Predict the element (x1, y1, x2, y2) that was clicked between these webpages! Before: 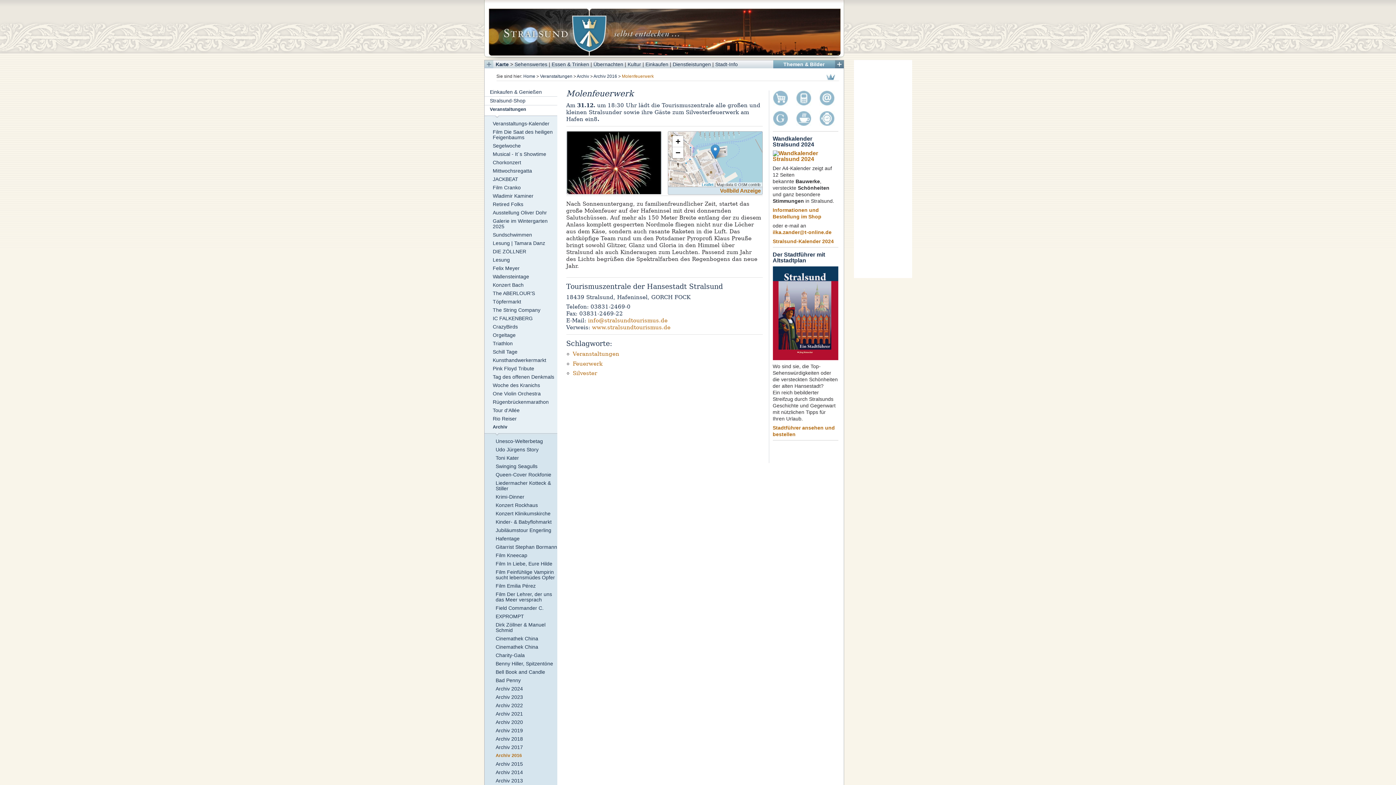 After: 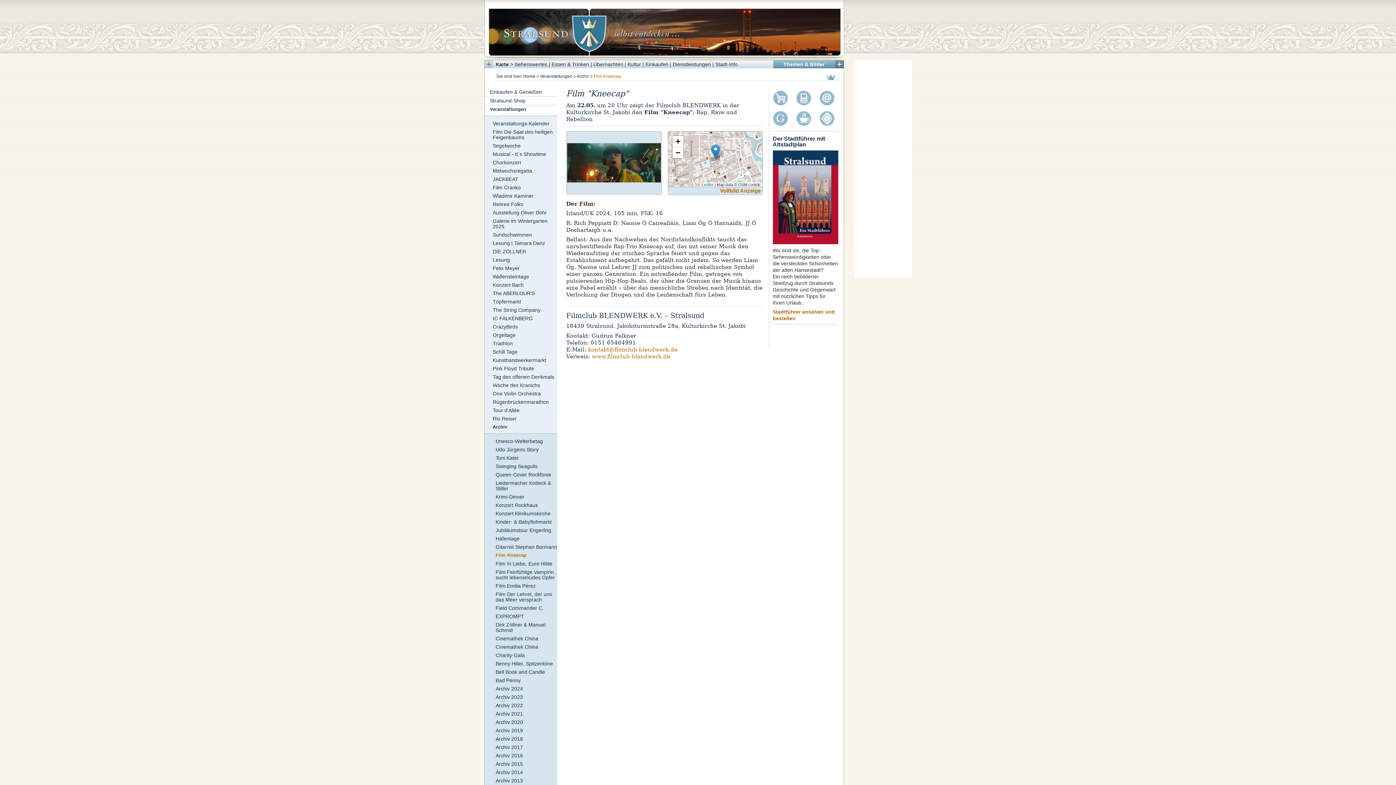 Action: bbox: (495, 552, 527, 558) label: Film Kneecap